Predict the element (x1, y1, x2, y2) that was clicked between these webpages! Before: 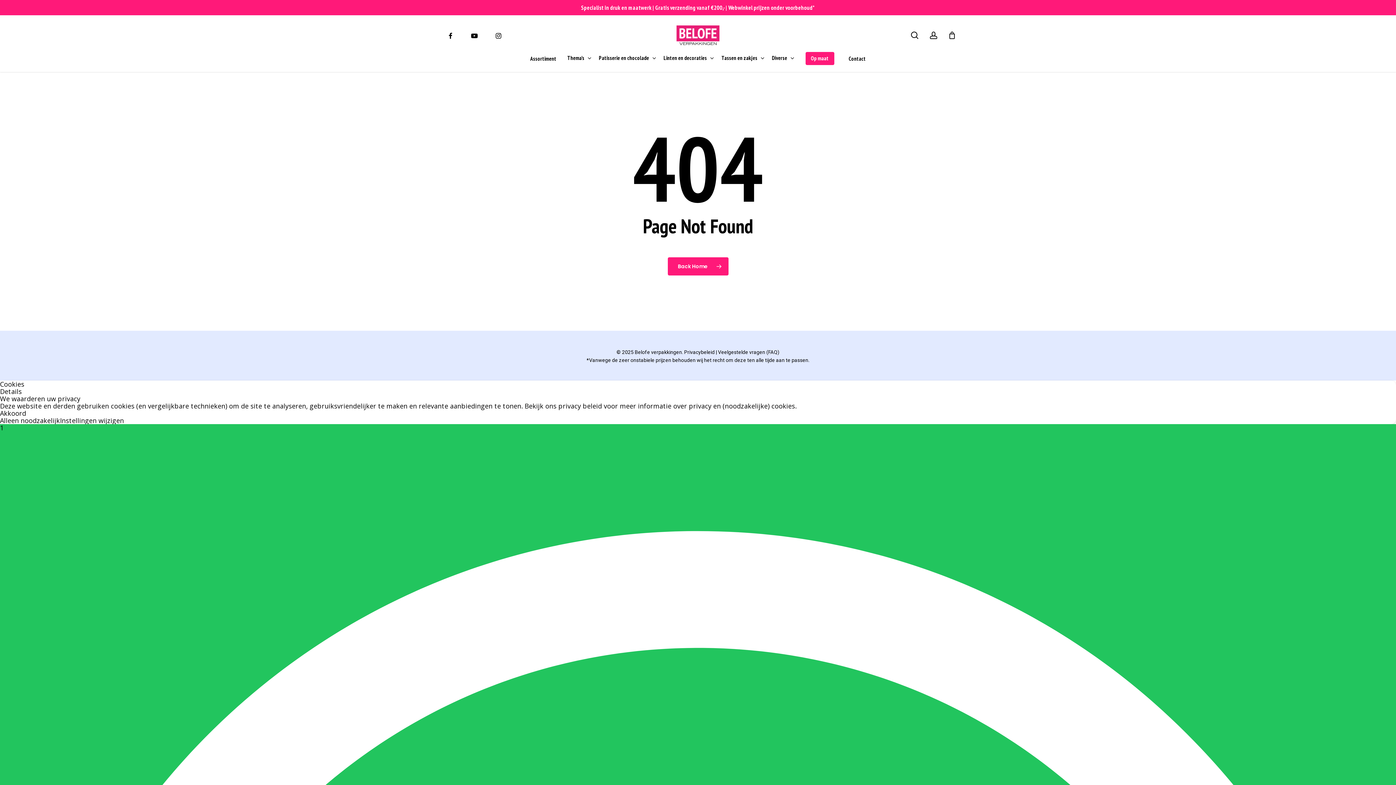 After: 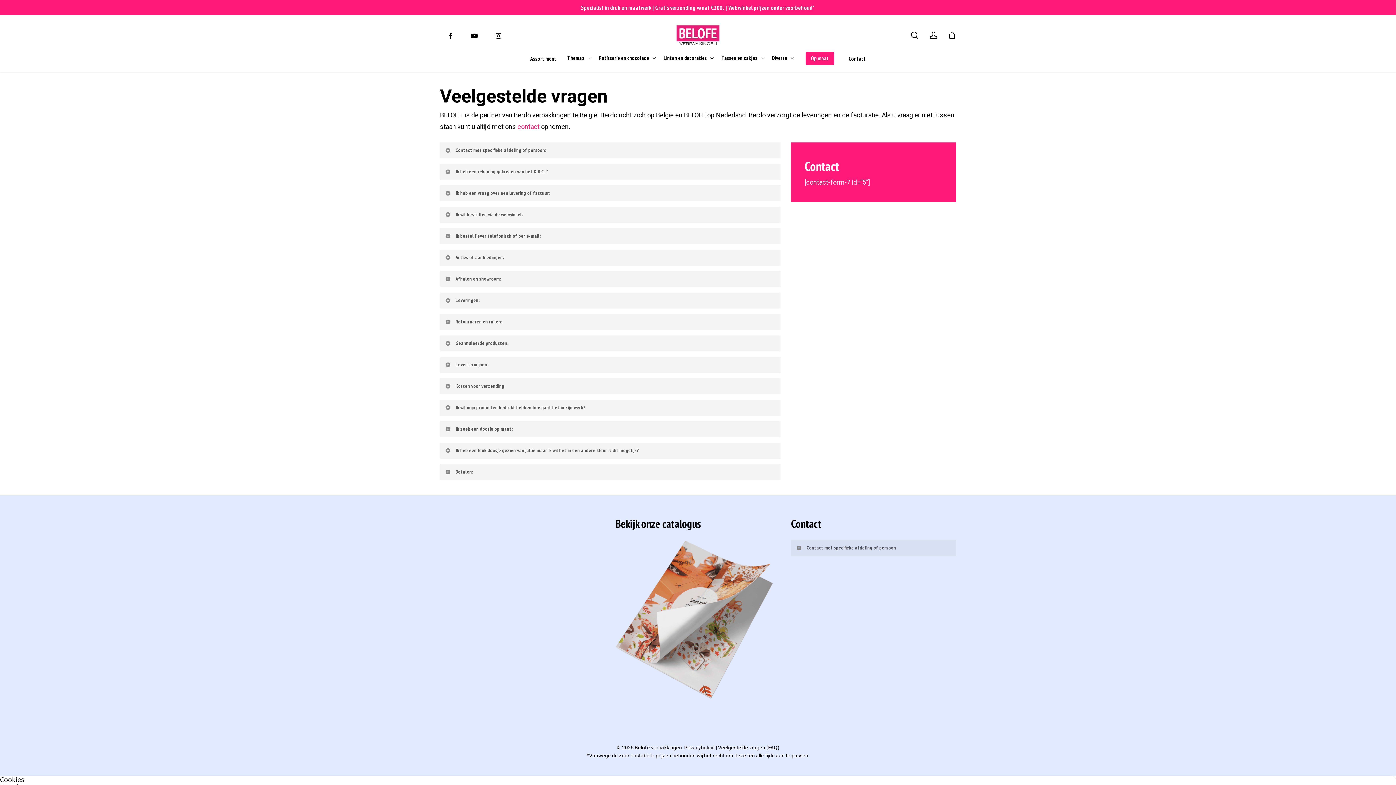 Action: bbox: (718, 349, 779, 355) label: Veelgestelde vragen (FAQ)